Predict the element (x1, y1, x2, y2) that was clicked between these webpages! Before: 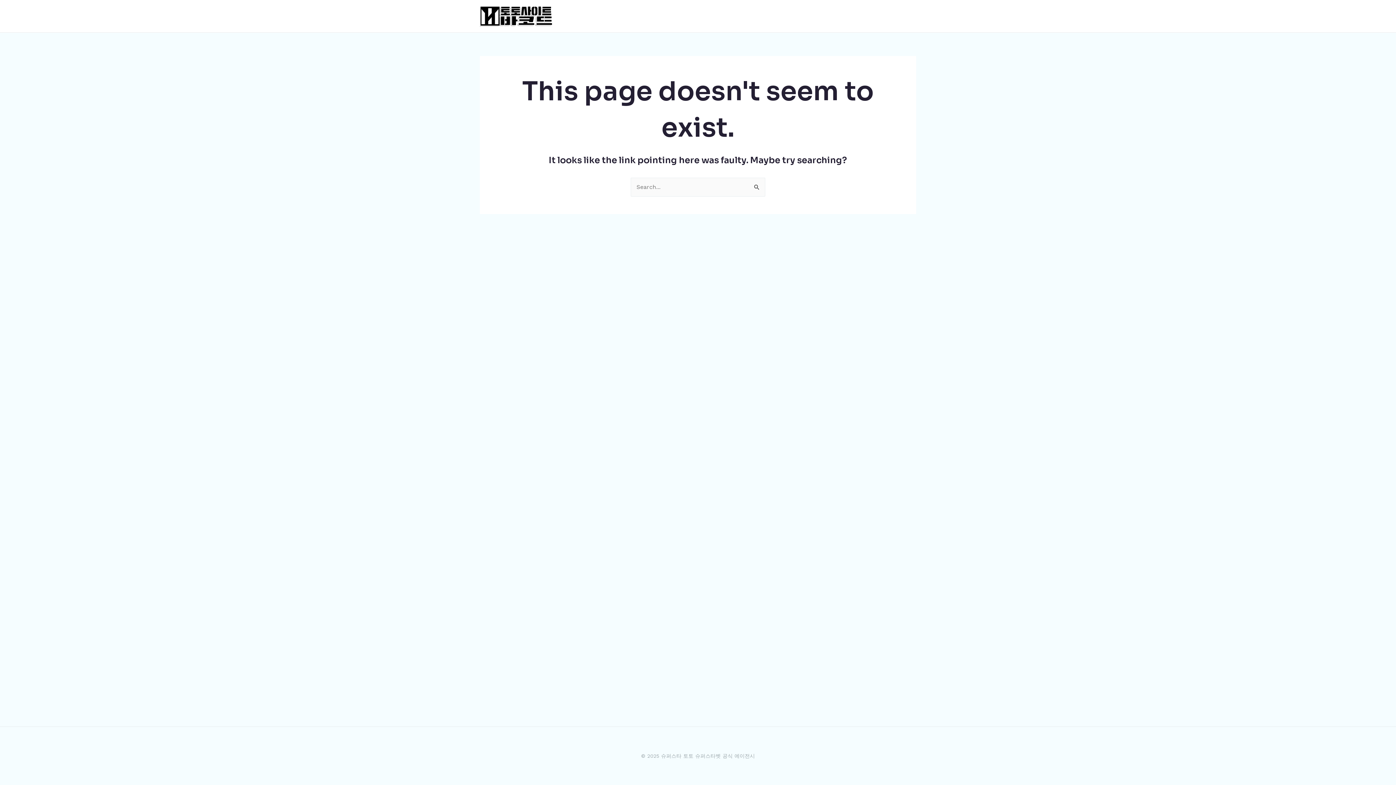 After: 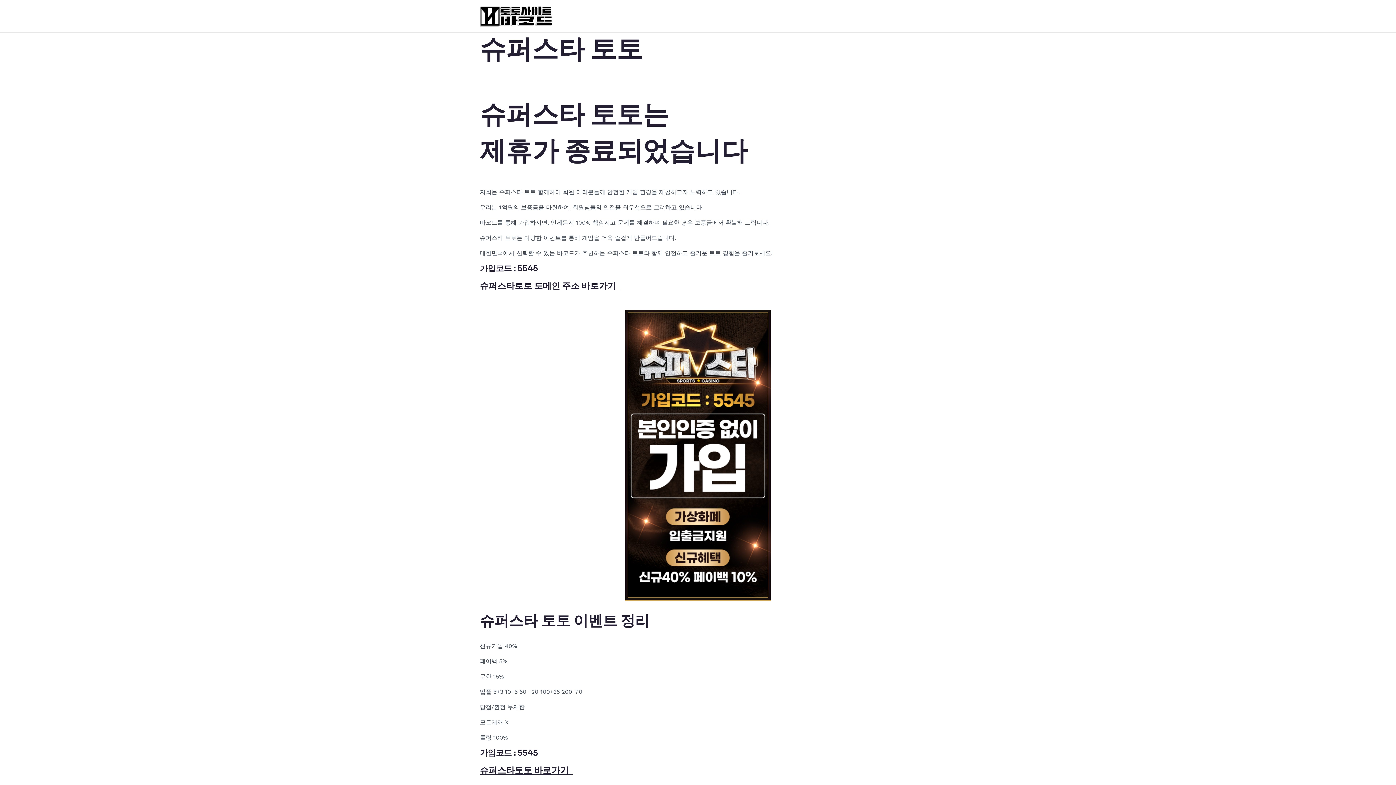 Action: bbox: (480, 12, 552, 19)